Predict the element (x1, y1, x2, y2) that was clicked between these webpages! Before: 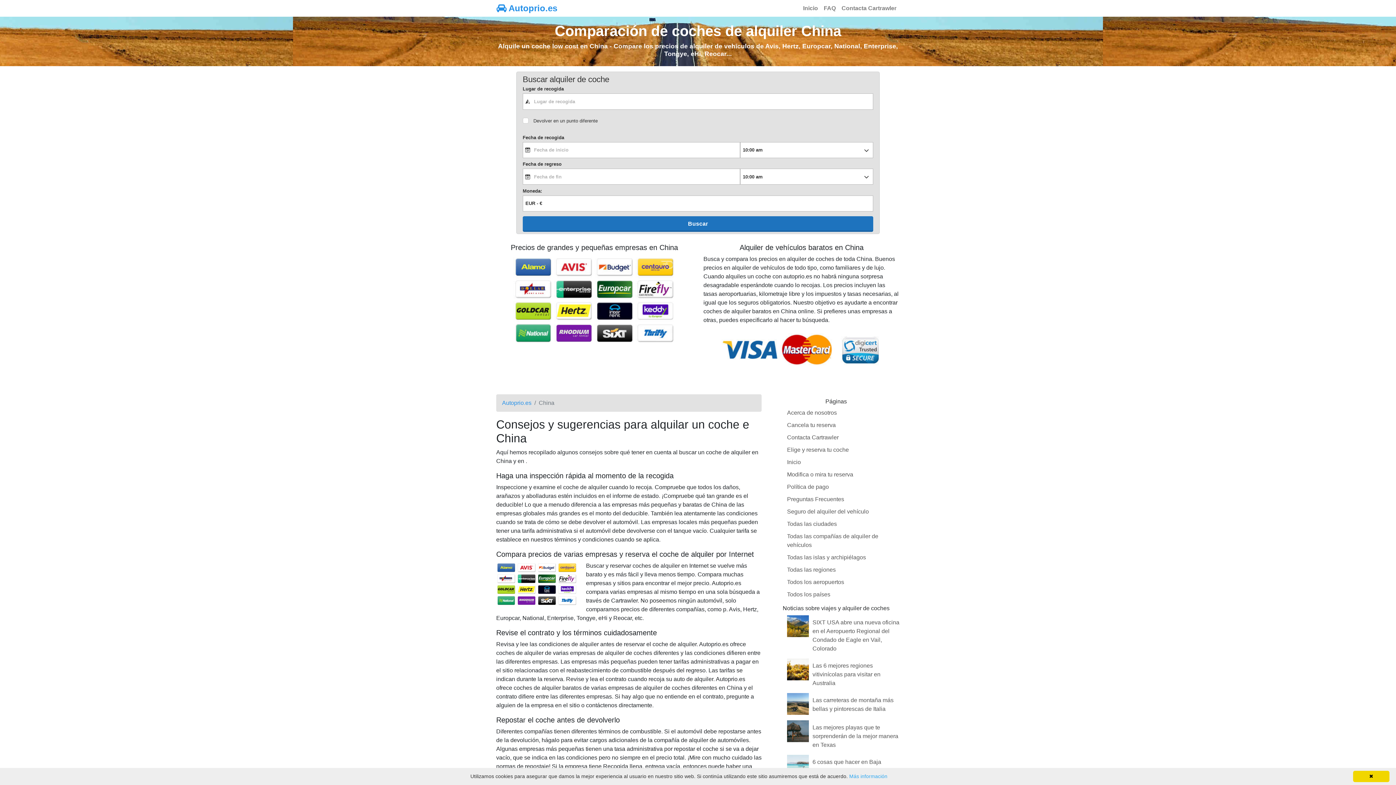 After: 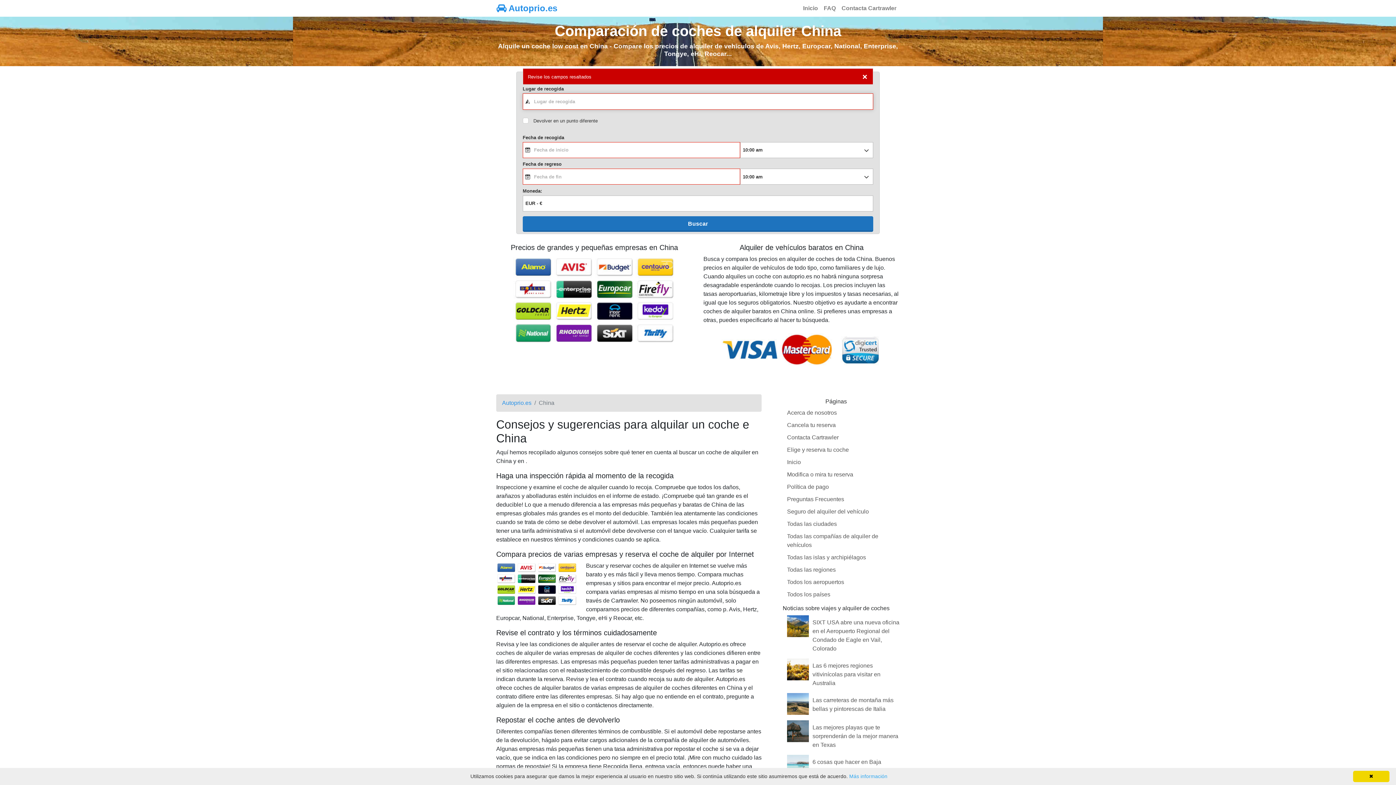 Action: label: Buscar bbox: (522, 216, 873, 231)